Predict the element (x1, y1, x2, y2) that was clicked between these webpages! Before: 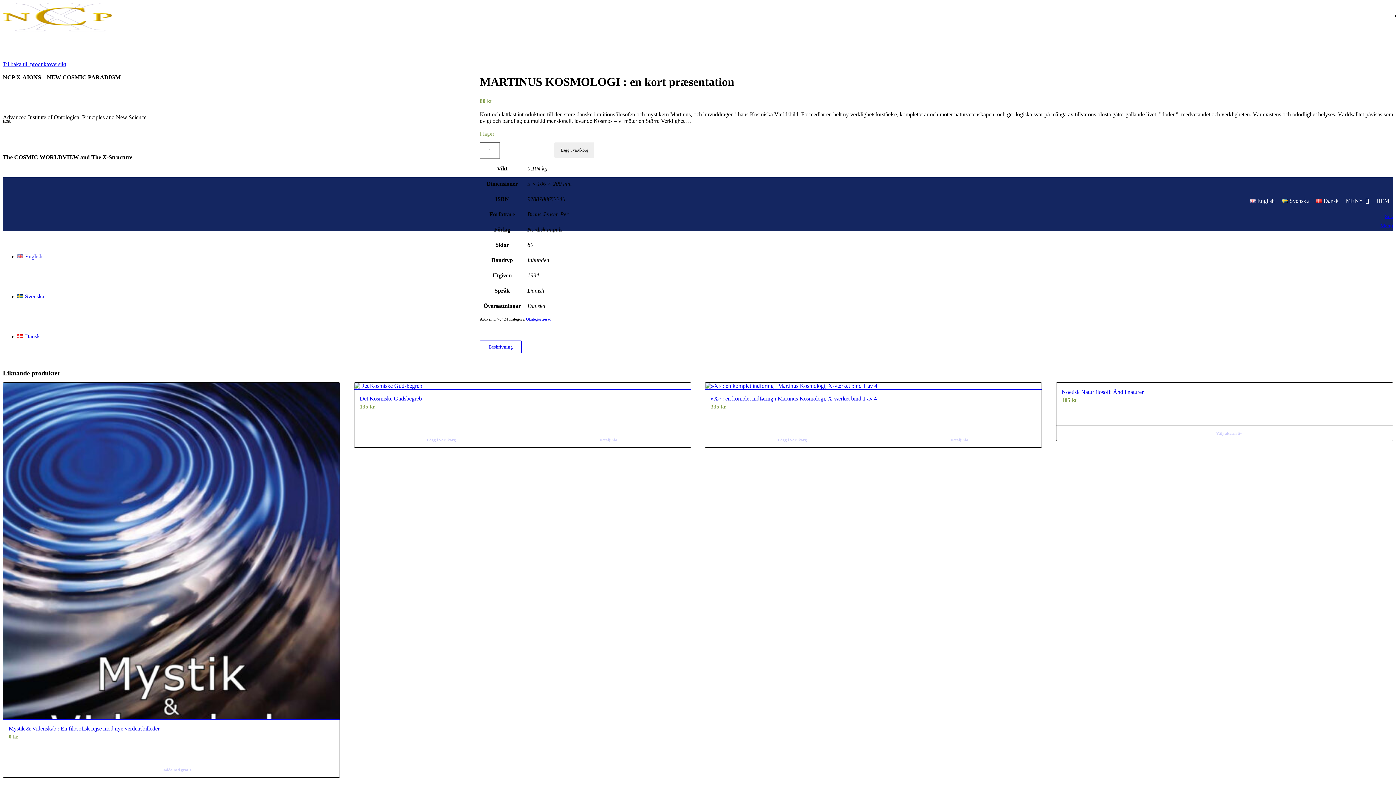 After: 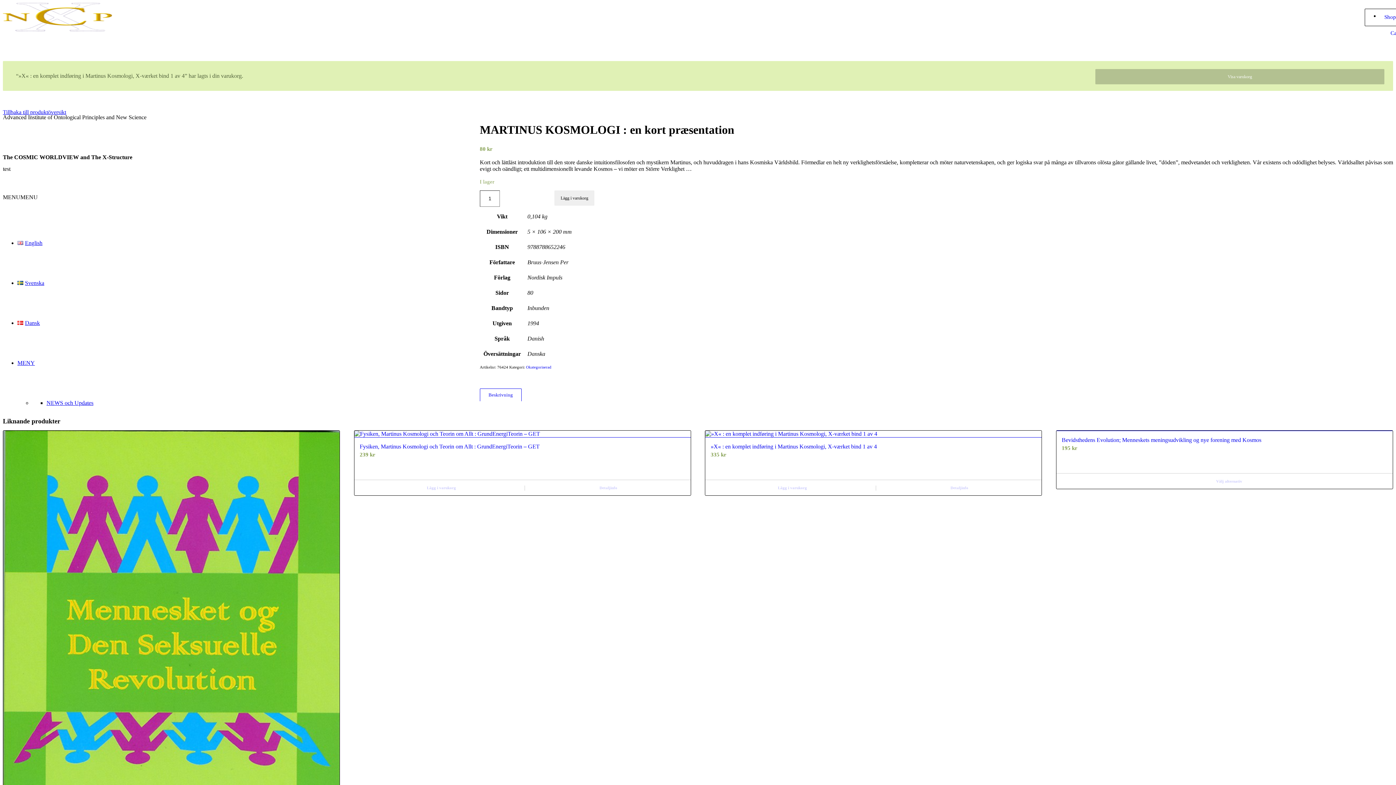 Action: label: Lägg “»X« : en komplet indføring i Martinus Kosmologi, X-værket bind 1 av 4” i din varukorg bbox: (709, 436, 876, 444)